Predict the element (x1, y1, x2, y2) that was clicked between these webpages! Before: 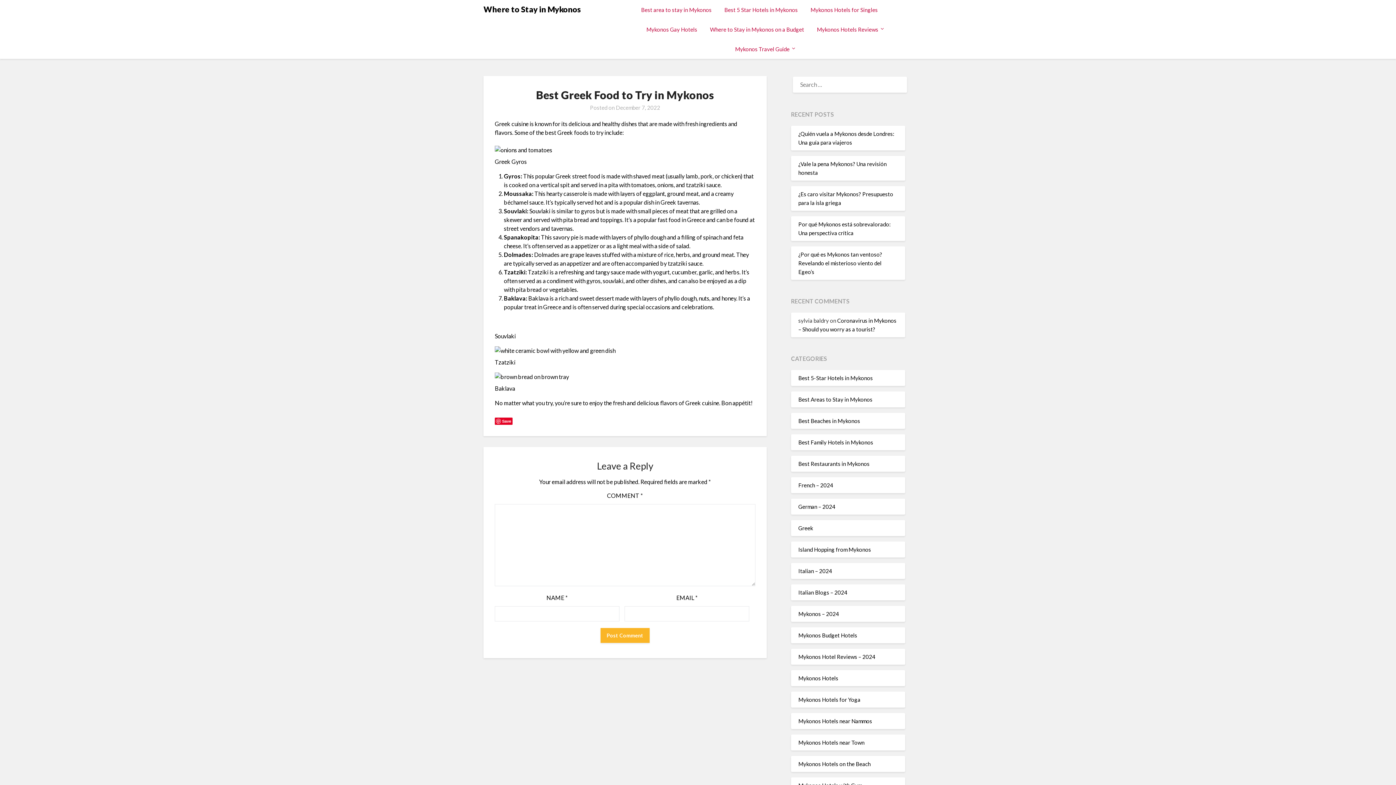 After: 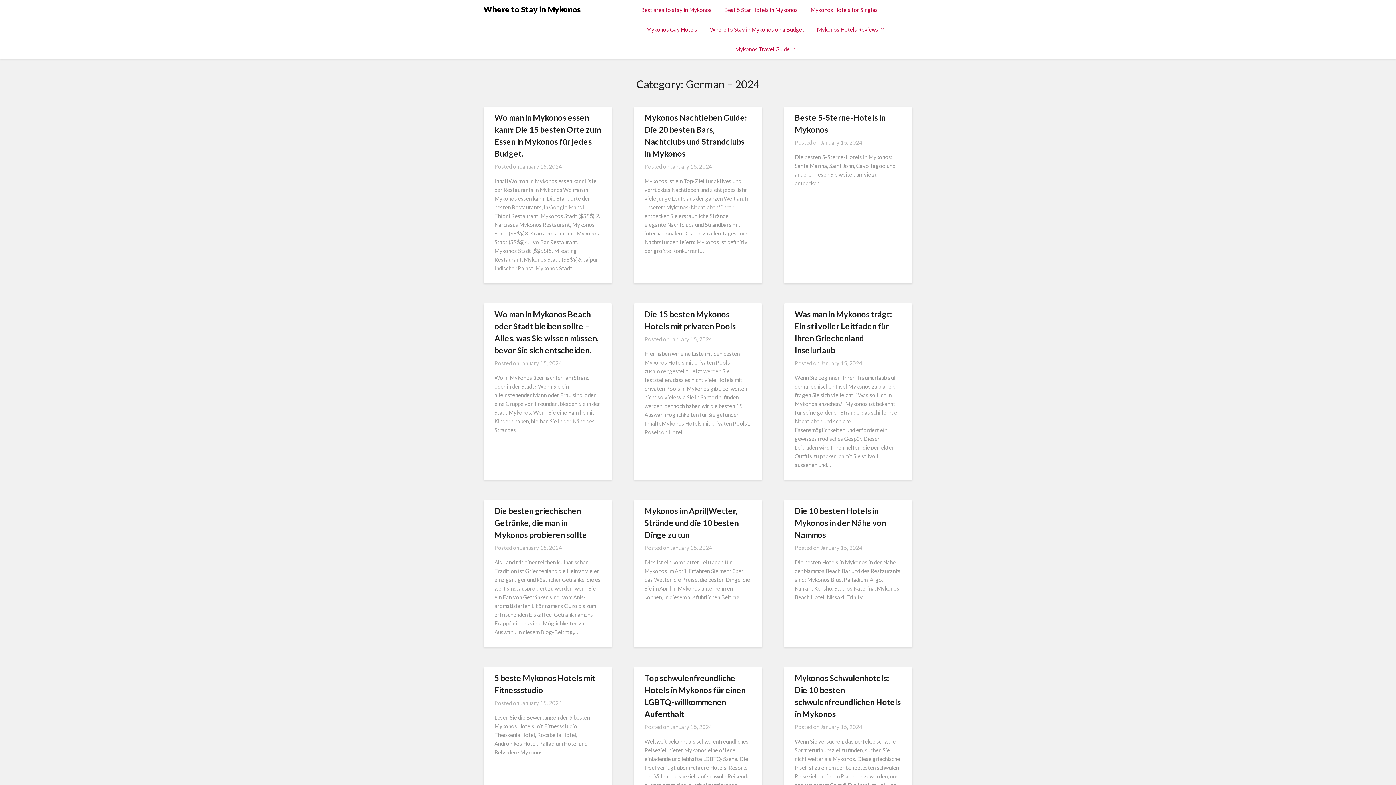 Action: label: German – 2024 bbox: (798, 503, 835, 510)